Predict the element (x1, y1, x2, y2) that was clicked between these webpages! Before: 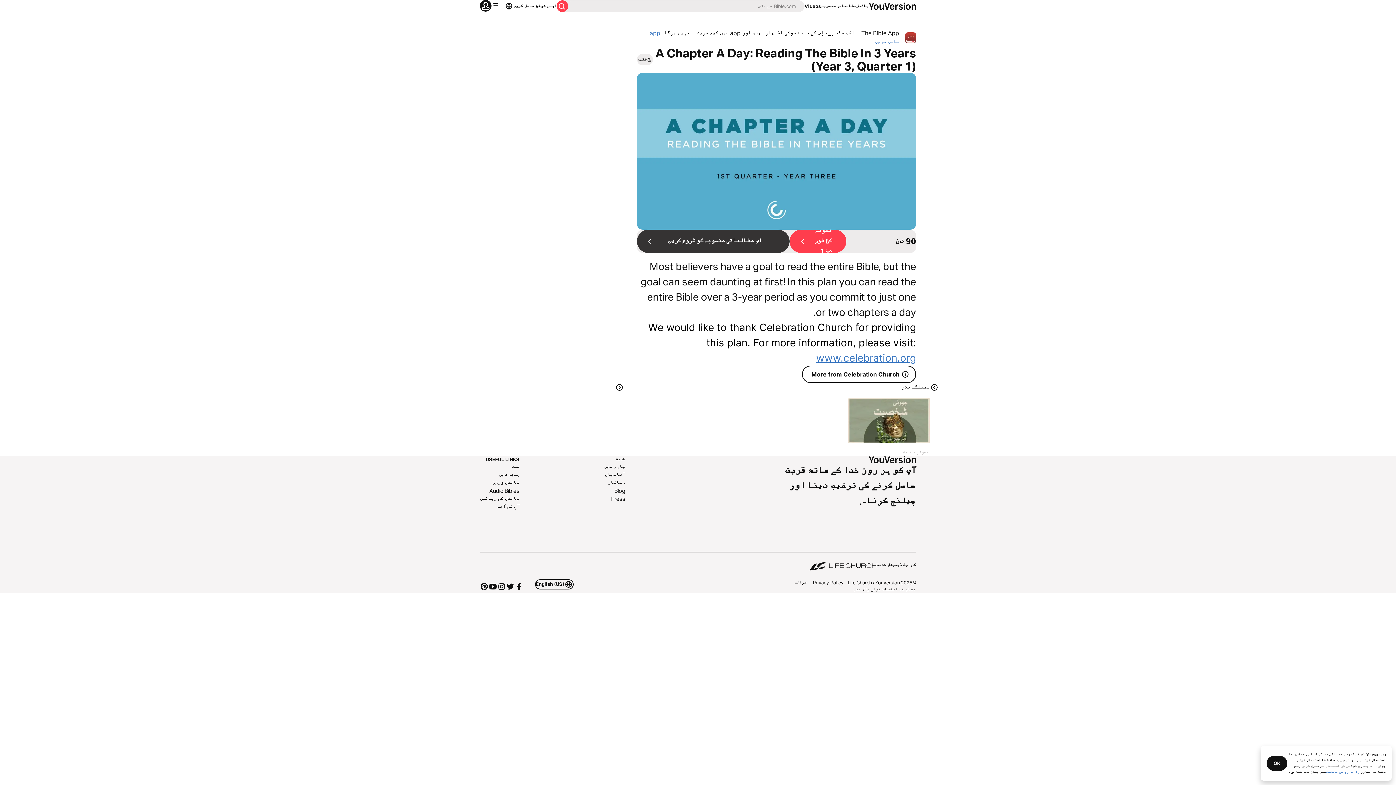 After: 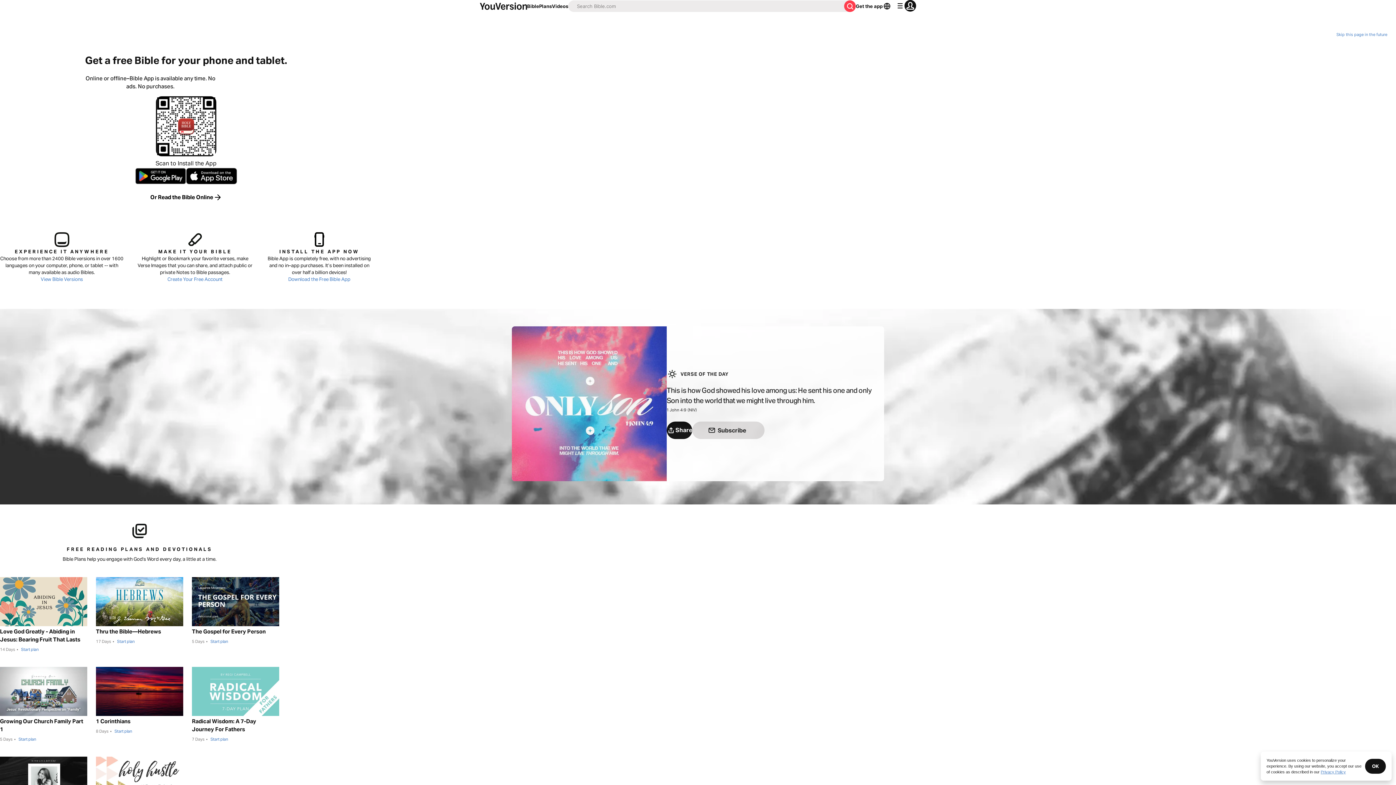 Action: bbox: (869, 2, 916, 9)